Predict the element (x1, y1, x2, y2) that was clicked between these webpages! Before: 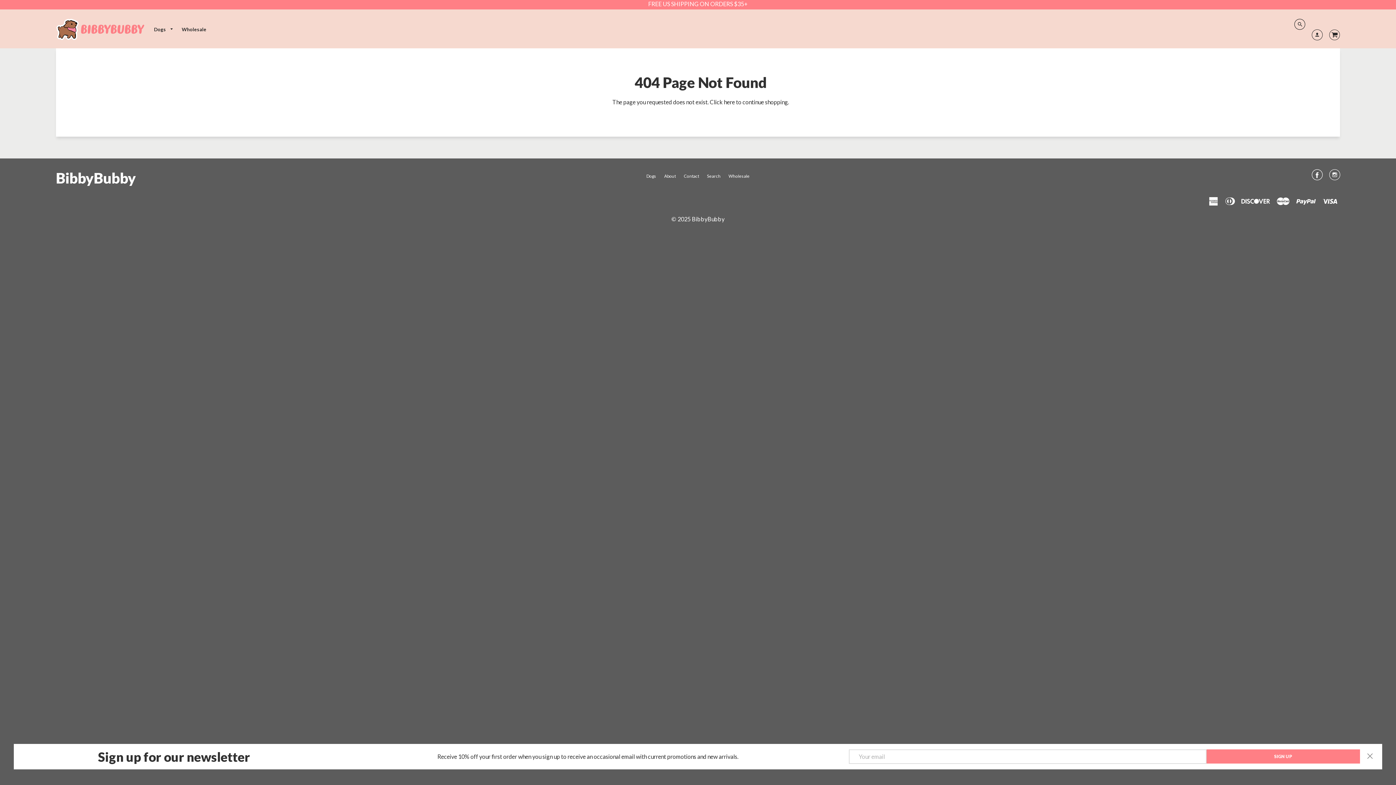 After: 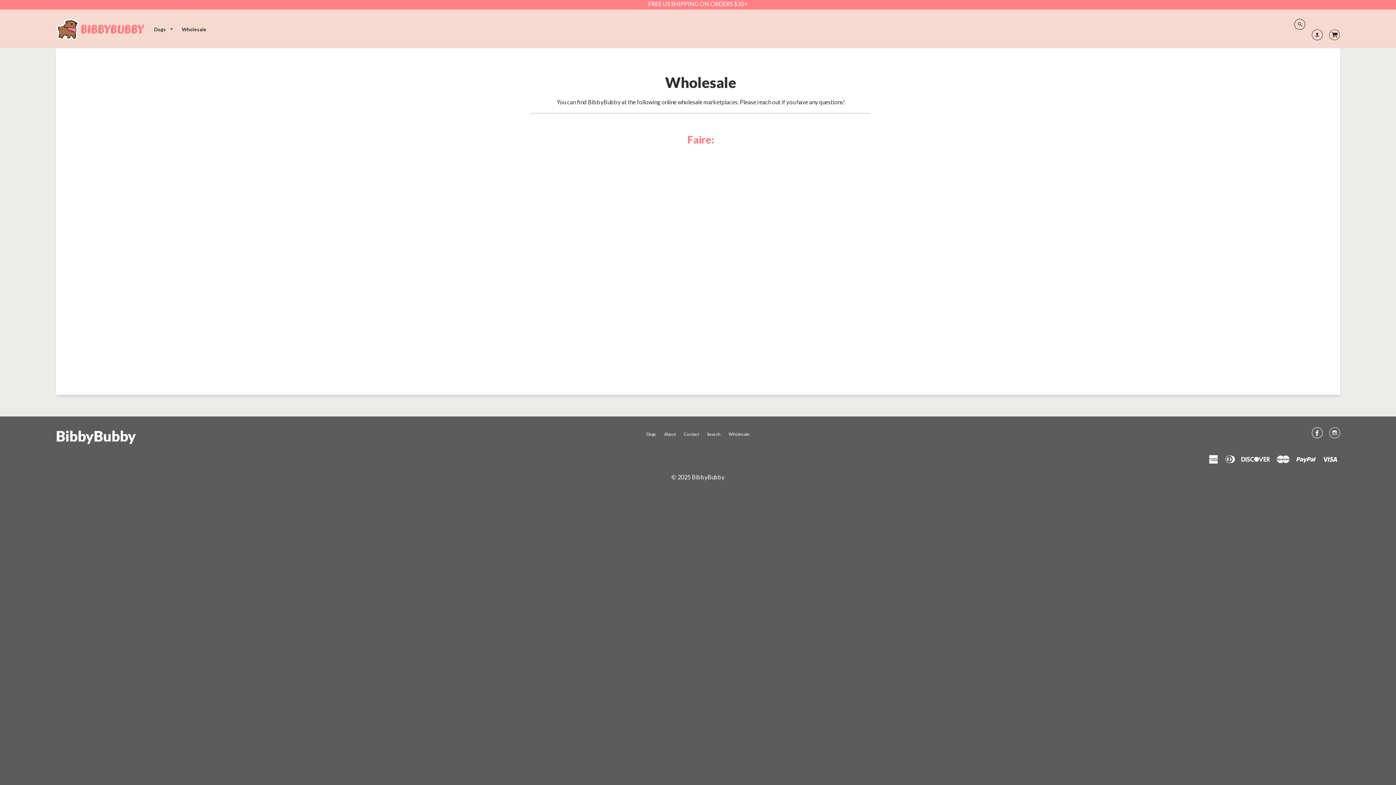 Action: bbox: (178, 22, 210, 36) label: Wholesale